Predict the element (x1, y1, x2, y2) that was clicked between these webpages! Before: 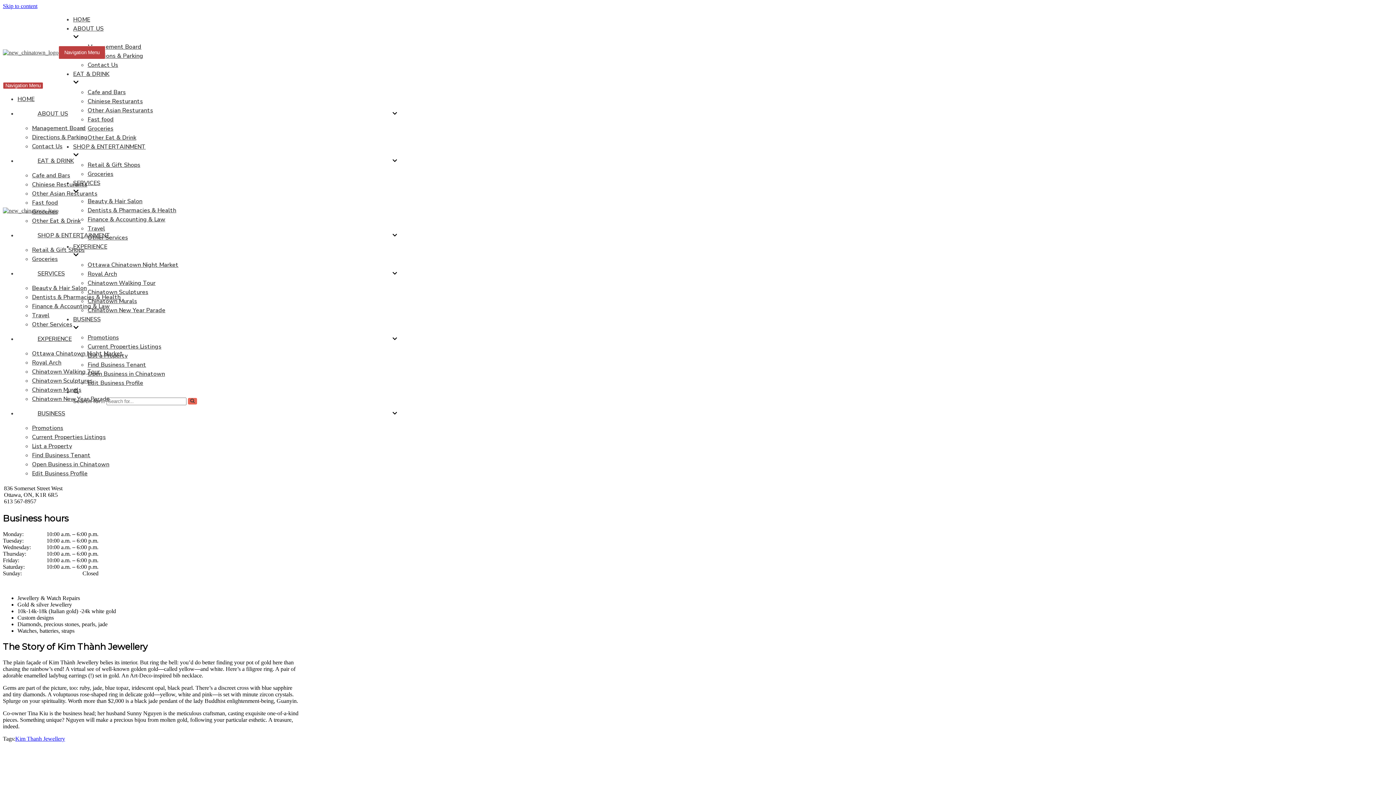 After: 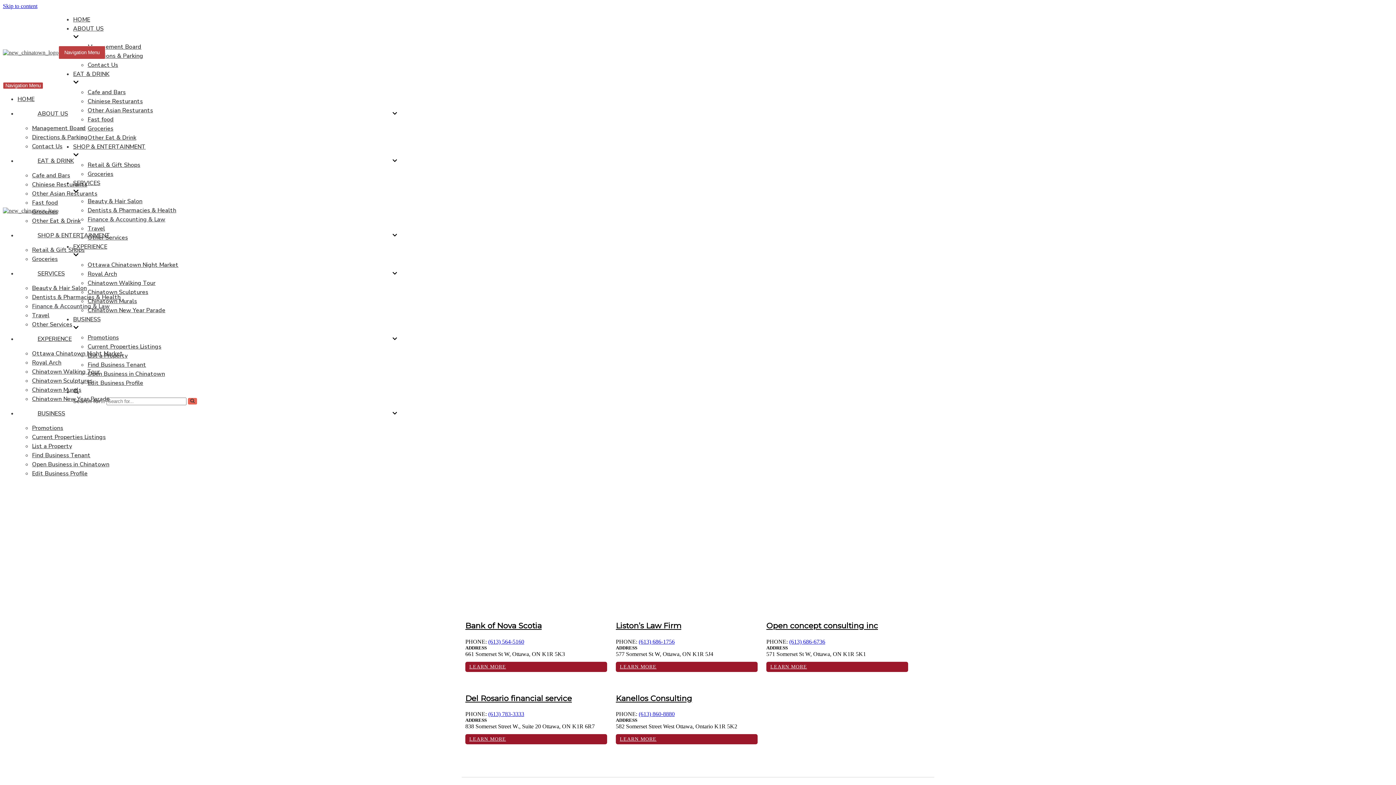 Action: bbox: (32, 302, 109, 310) label: Finance & Accounting & Law